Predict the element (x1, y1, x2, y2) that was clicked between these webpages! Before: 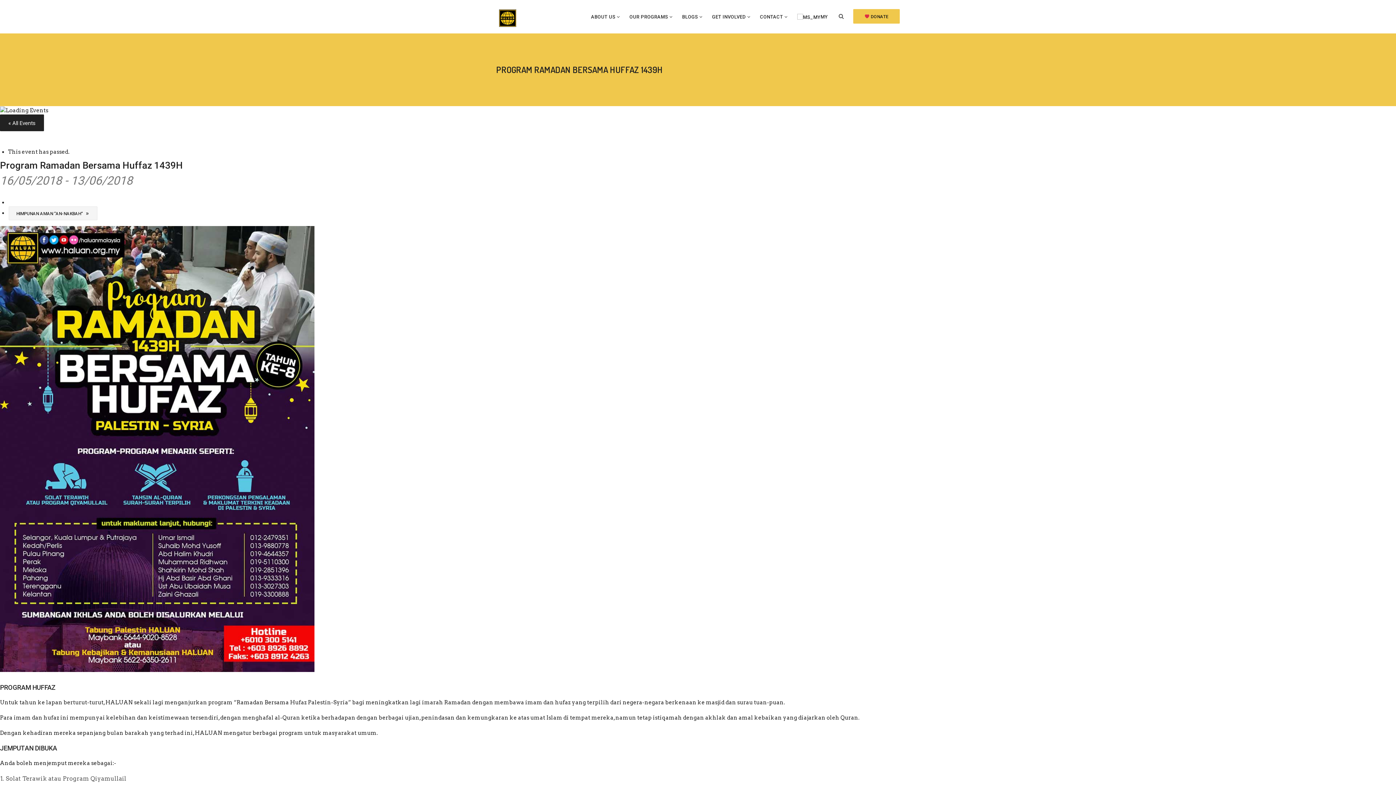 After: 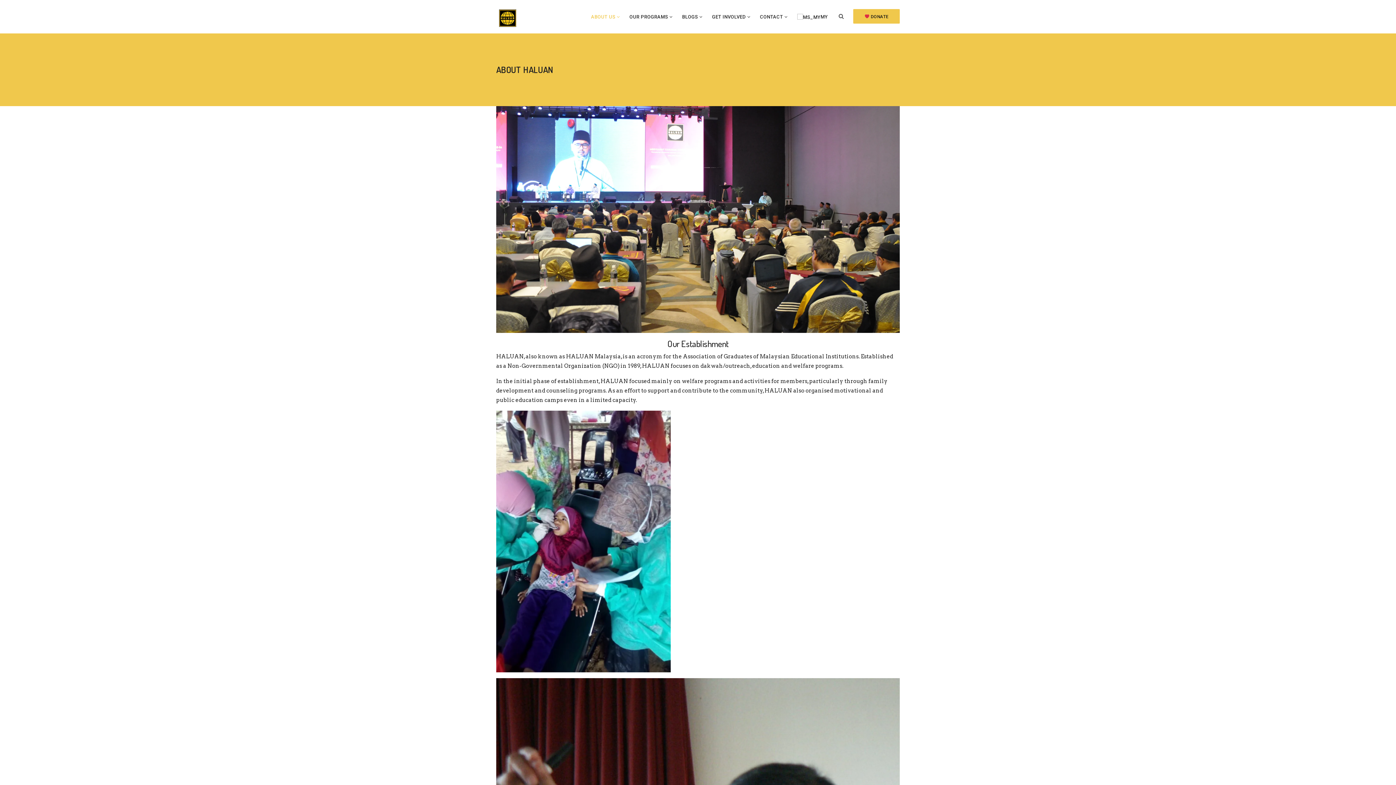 Action: label: ABOUT US bbox: (586, 0, 620, 33)